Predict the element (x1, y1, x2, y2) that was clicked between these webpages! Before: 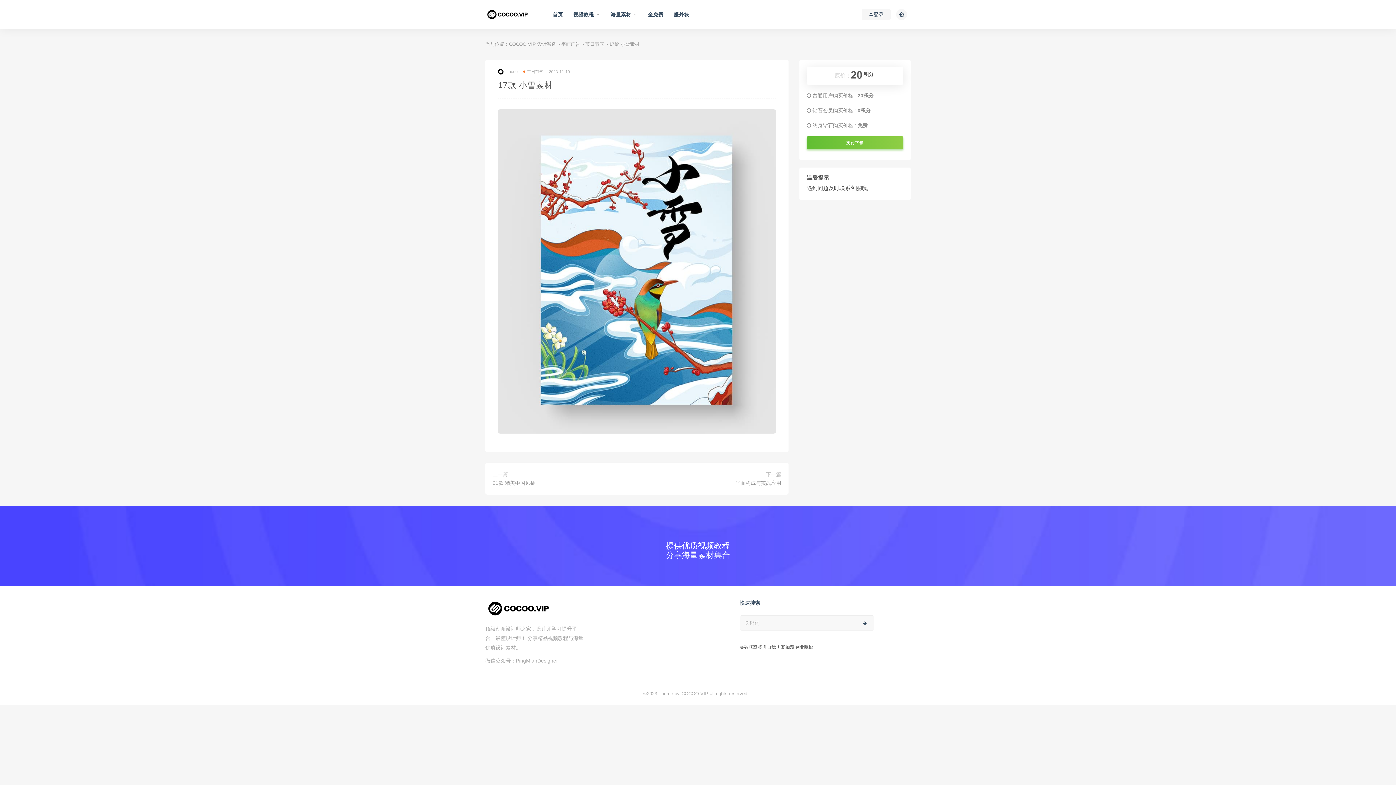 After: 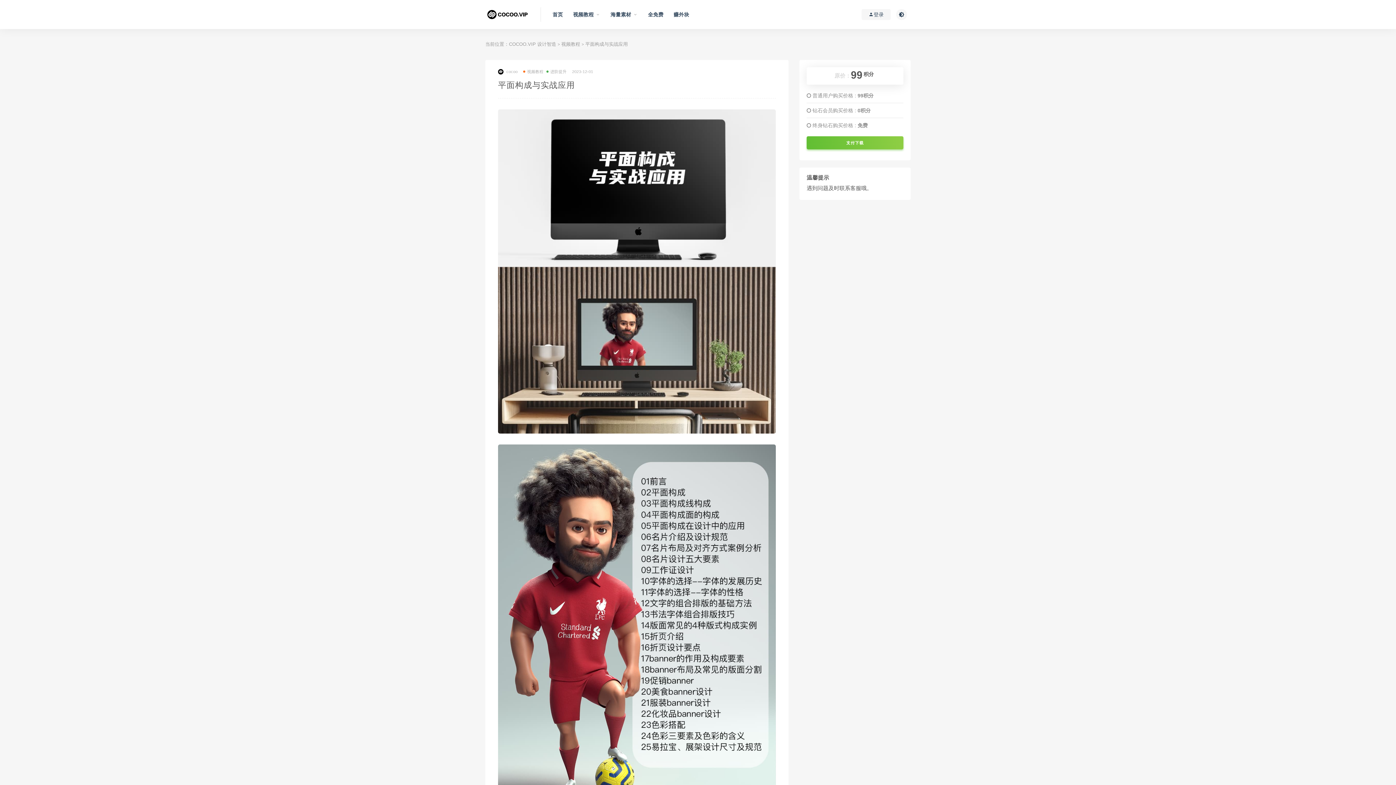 Action: bbox: (735, 478, 781, 487) label: 平面构成与实战应用